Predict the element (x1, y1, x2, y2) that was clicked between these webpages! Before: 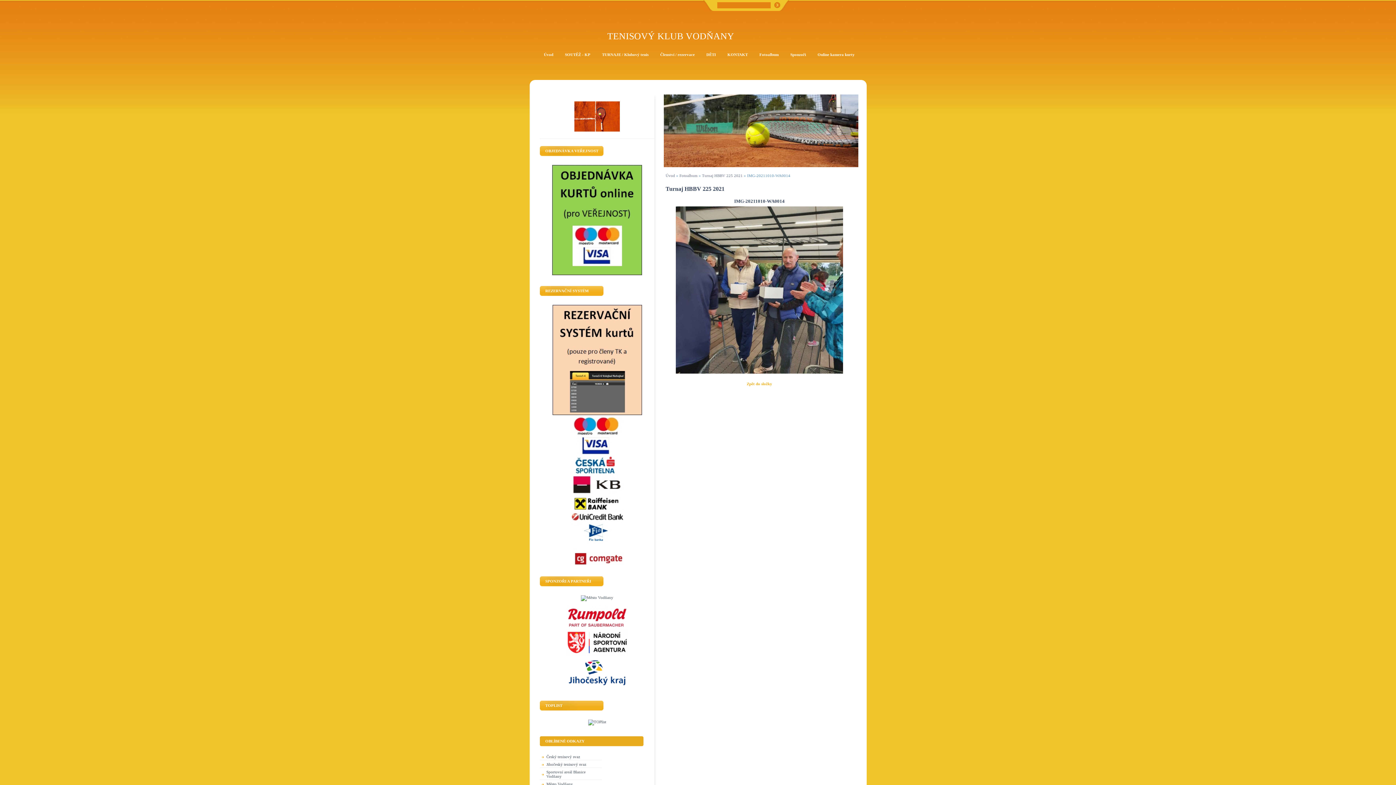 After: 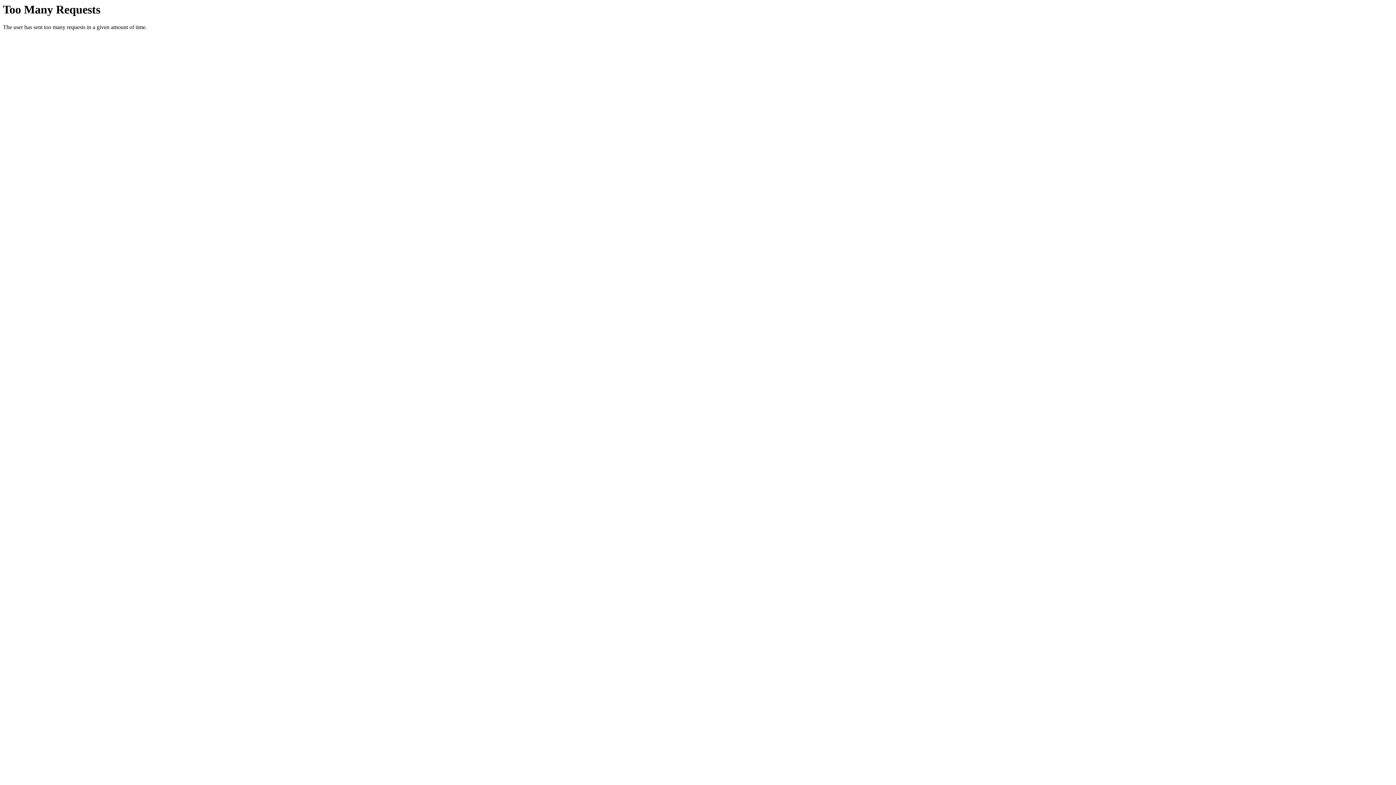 Action: label: Město Vodňany bbox: (540, 782, 601, 788)